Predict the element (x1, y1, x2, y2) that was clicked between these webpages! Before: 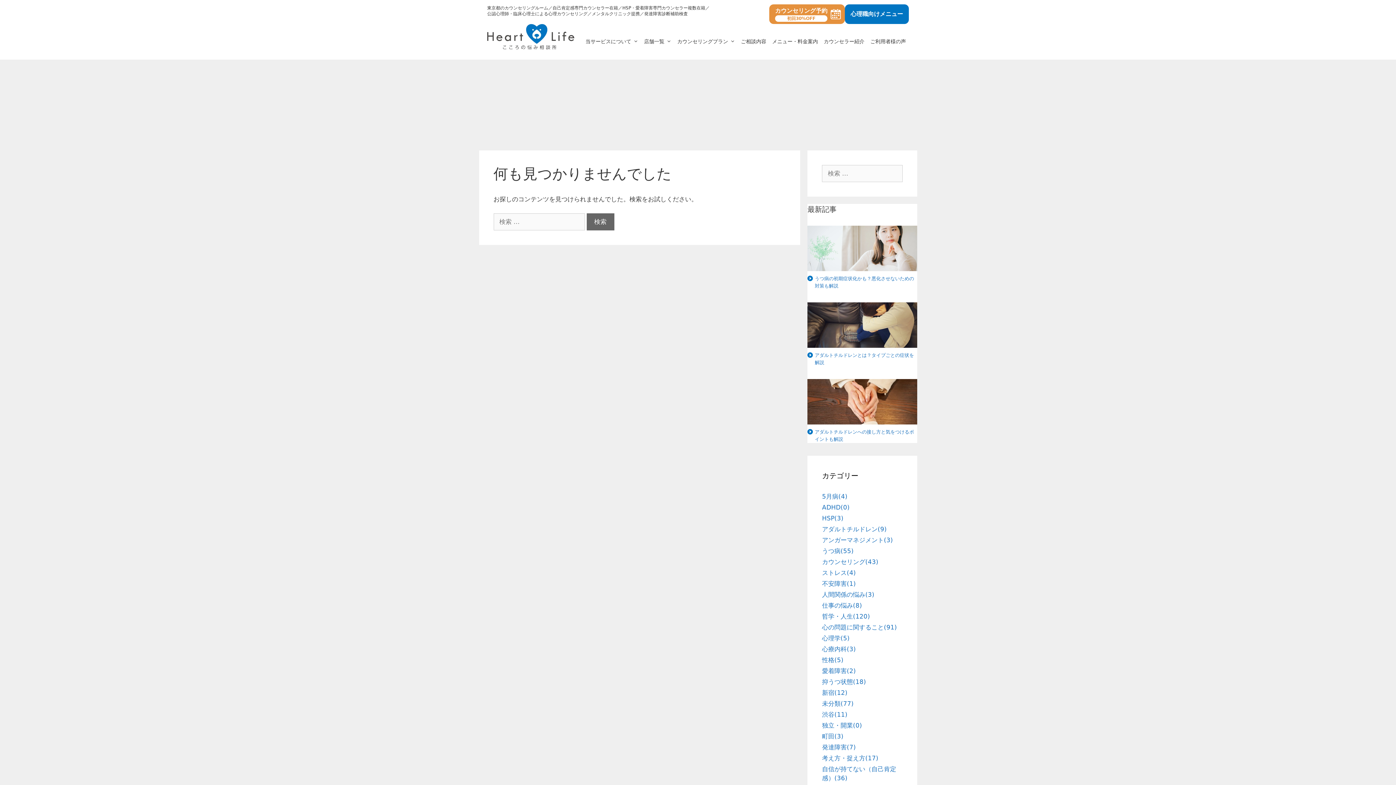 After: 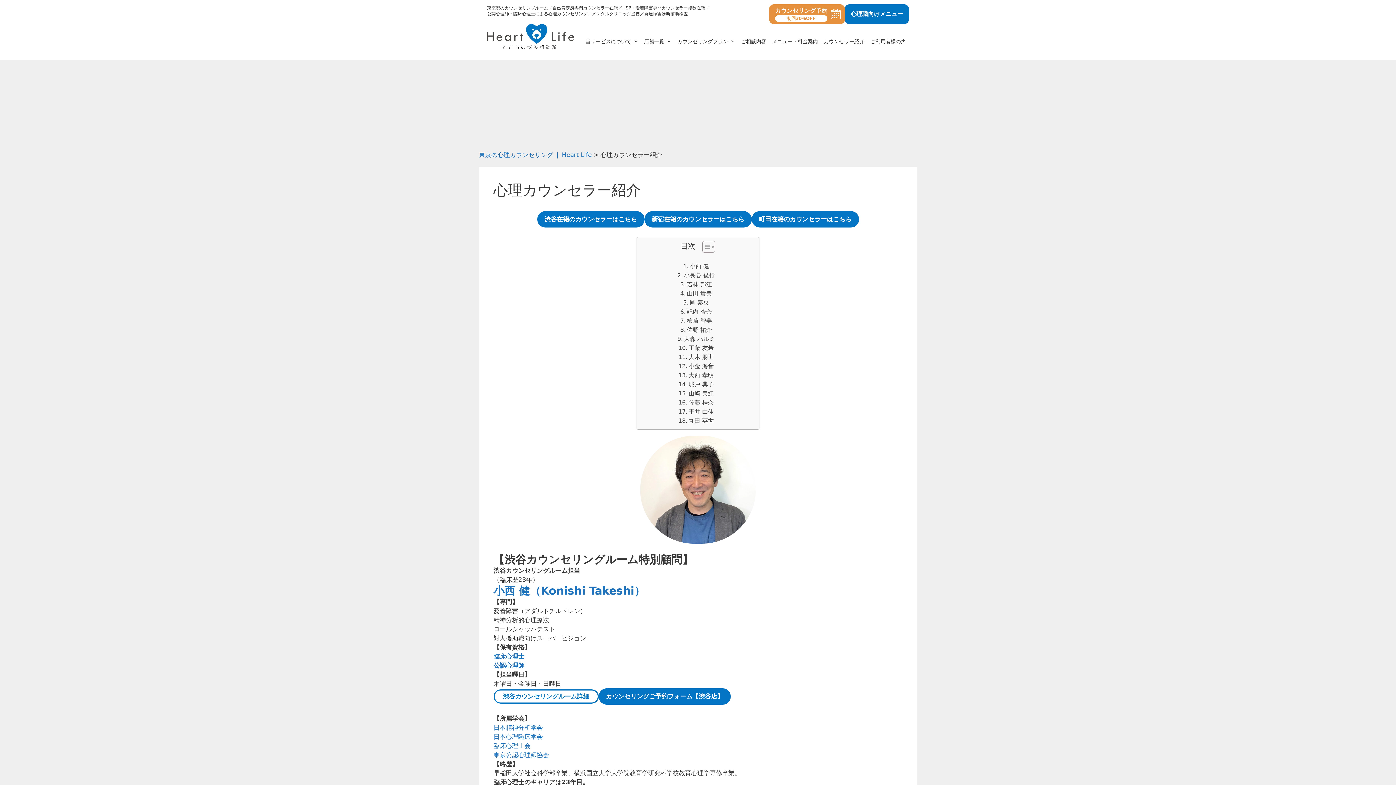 Action: label: カウンセラー紹介 bbox: (821, 36, 867, 47)